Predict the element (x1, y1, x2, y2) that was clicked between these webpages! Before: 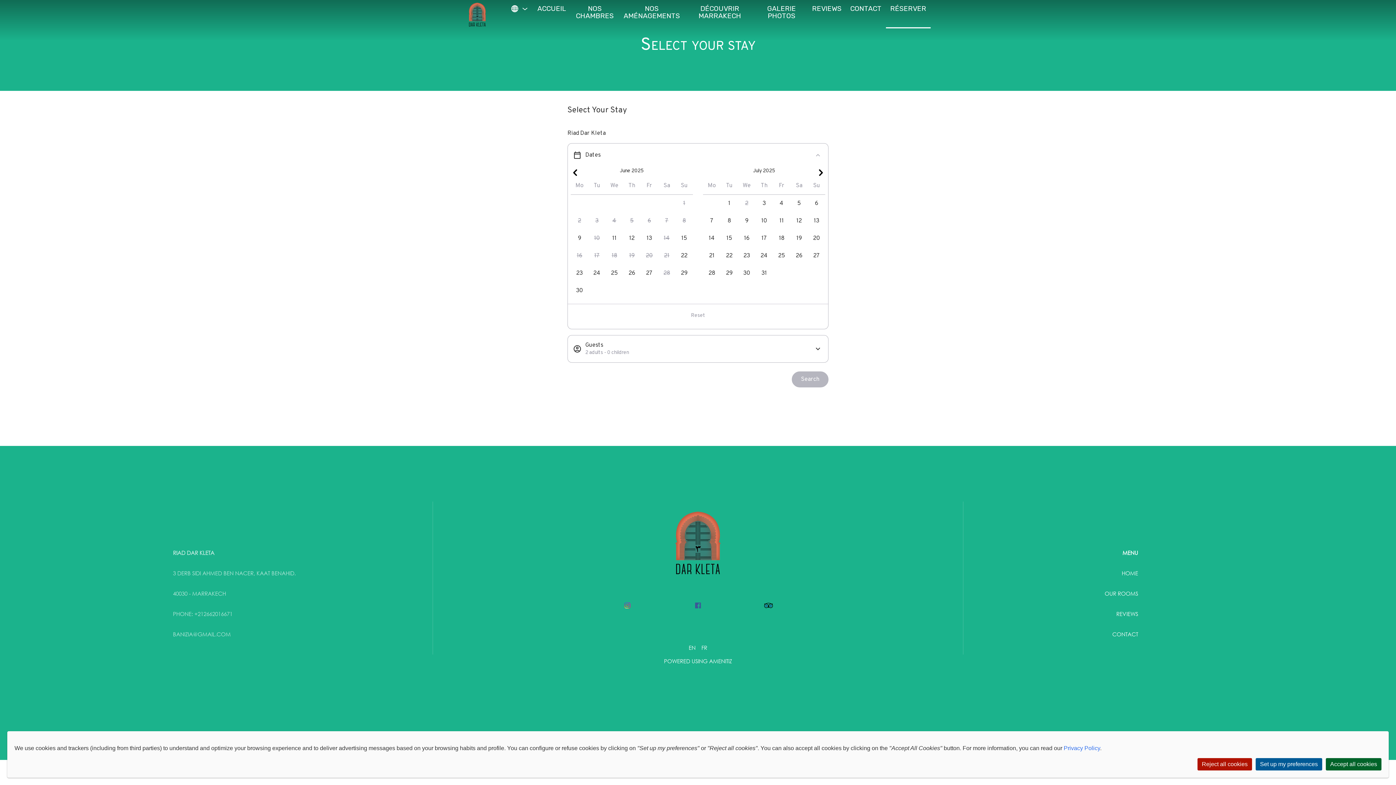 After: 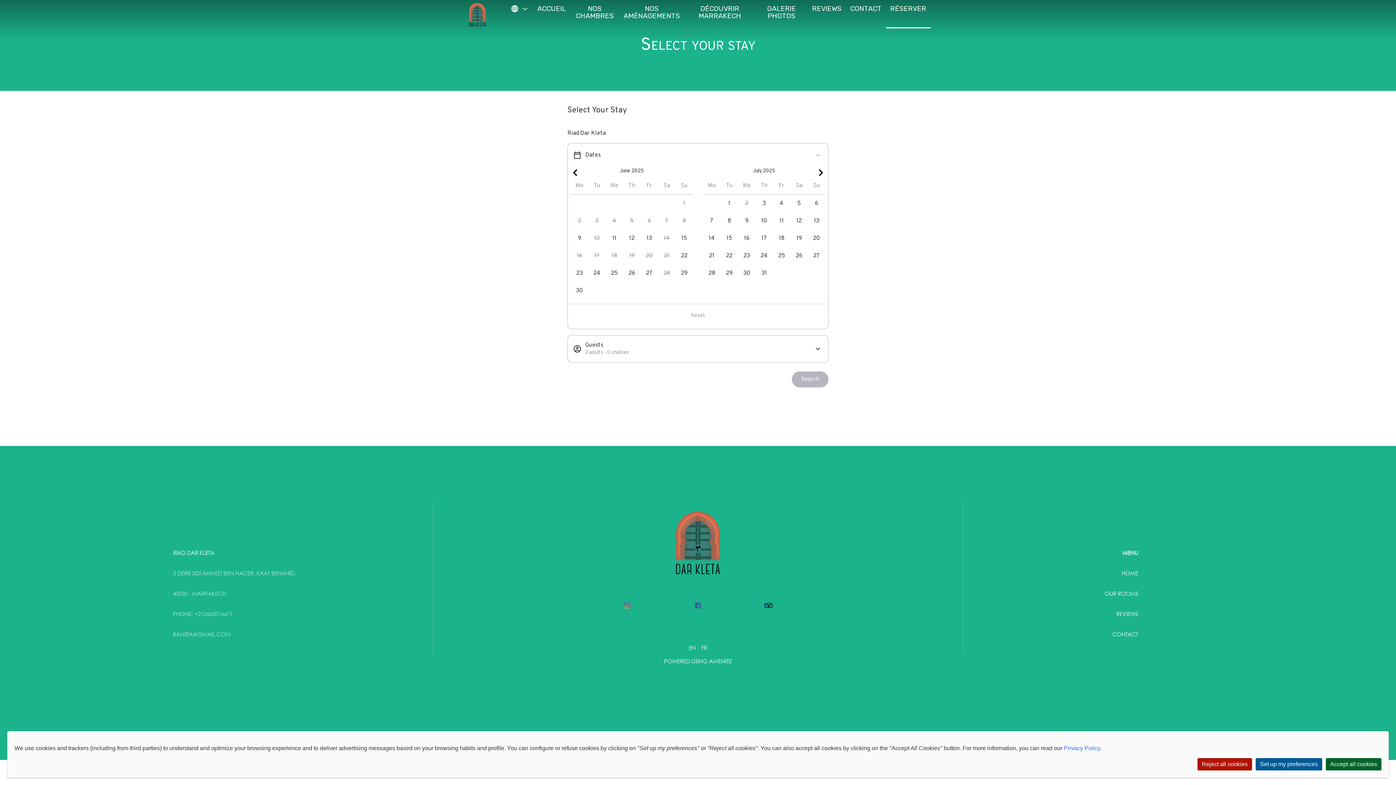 Action: bbox: (890, 4, 926, 12) label: RÉSERVER